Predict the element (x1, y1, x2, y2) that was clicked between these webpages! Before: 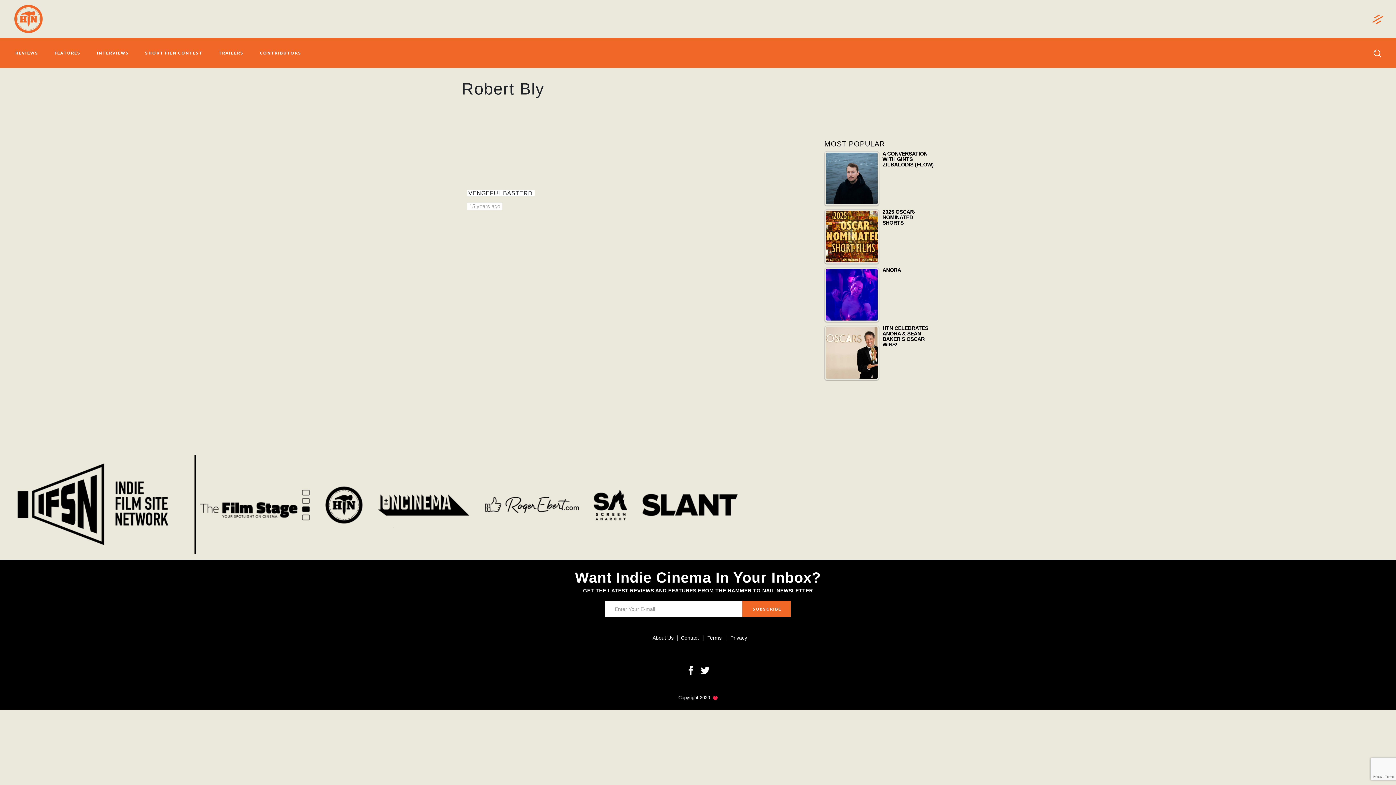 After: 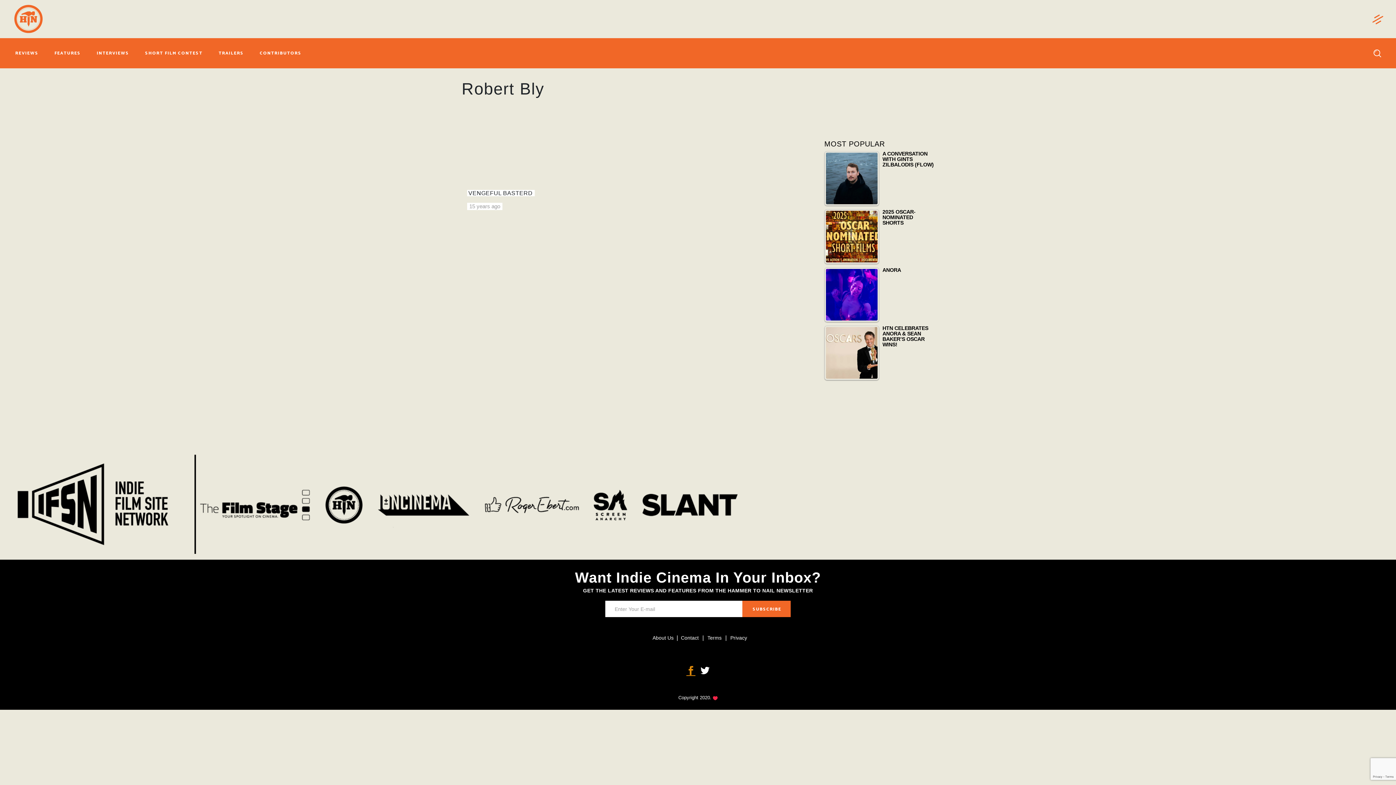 Action: bbox: (686, 664, 695, 678)